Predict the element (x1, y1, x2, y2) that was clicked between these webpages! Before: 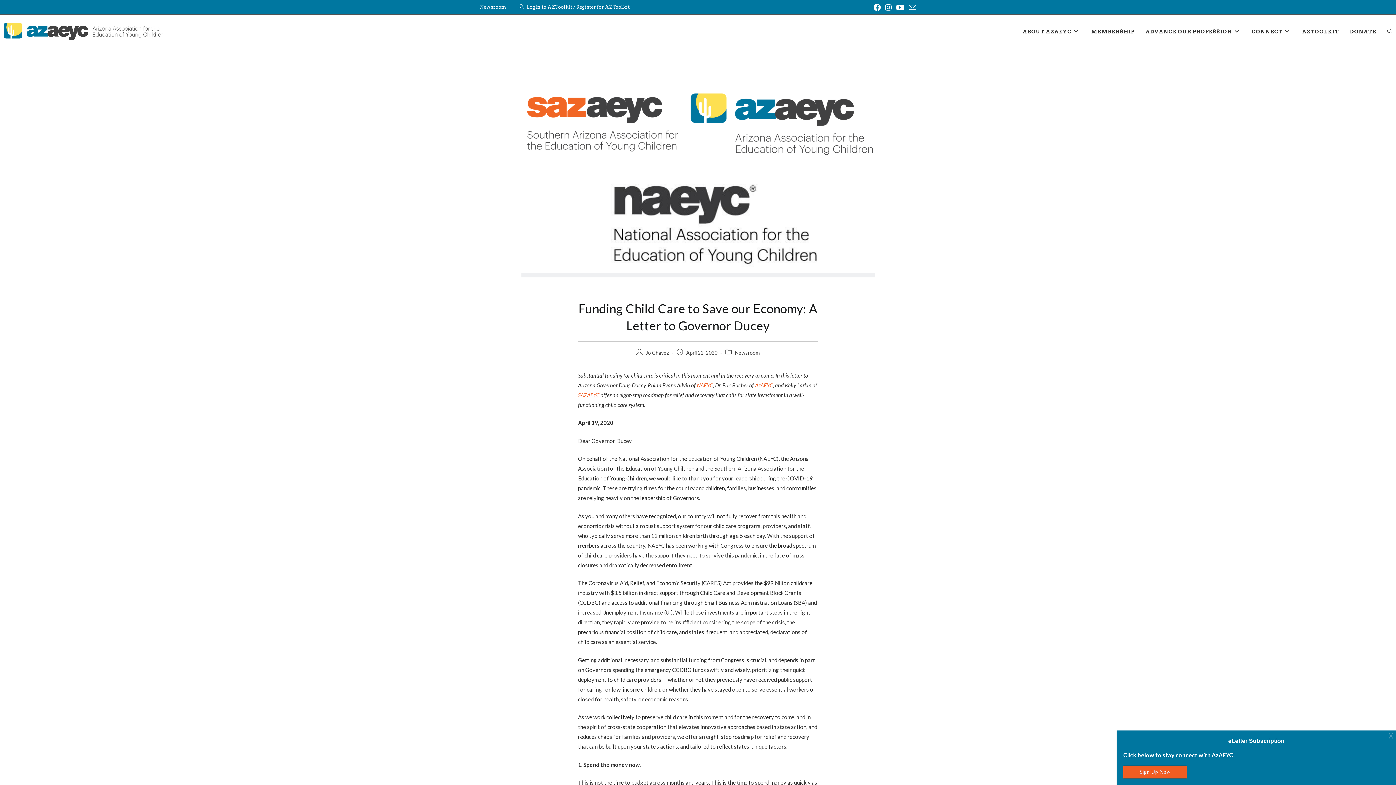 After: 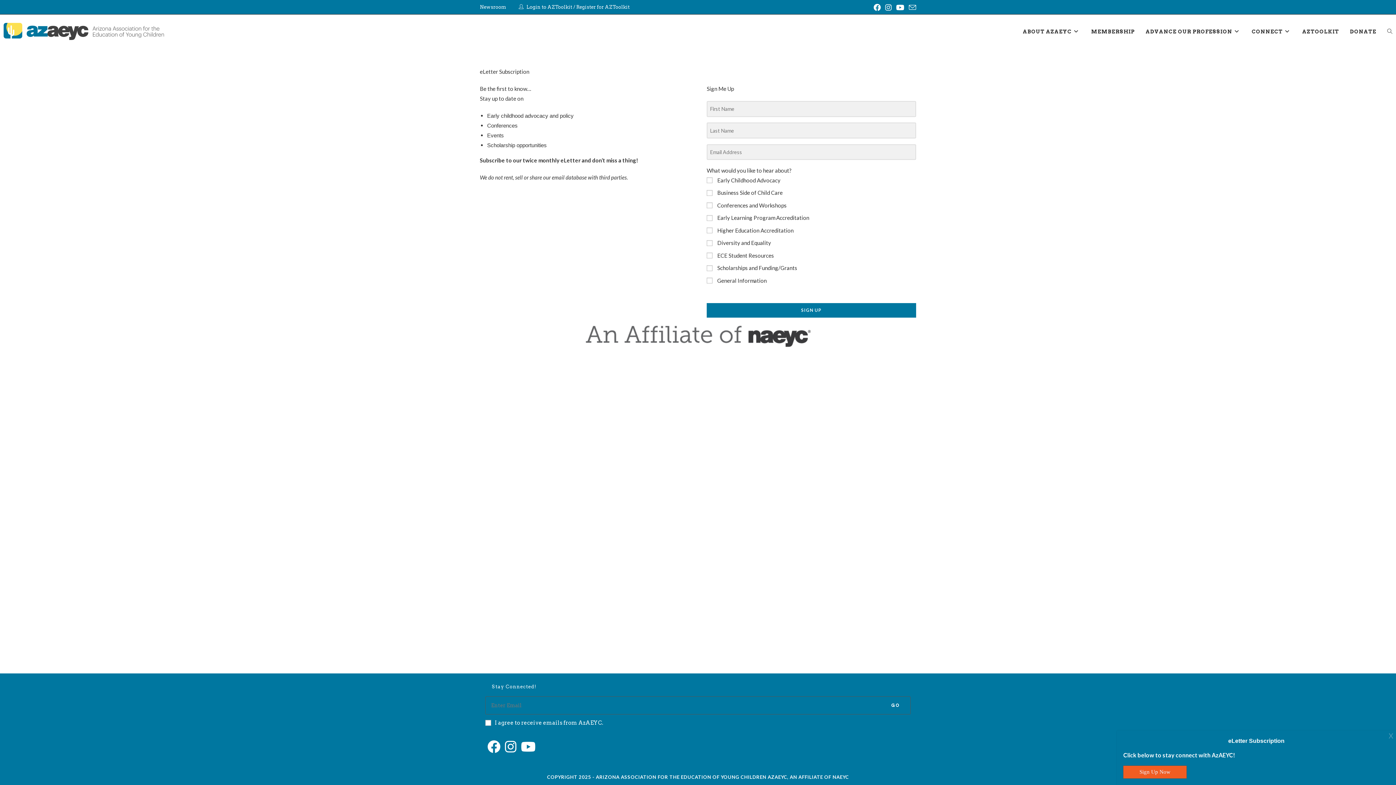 Action: bbox: (1123, 766, 1186, 778) label: Sign Up Now